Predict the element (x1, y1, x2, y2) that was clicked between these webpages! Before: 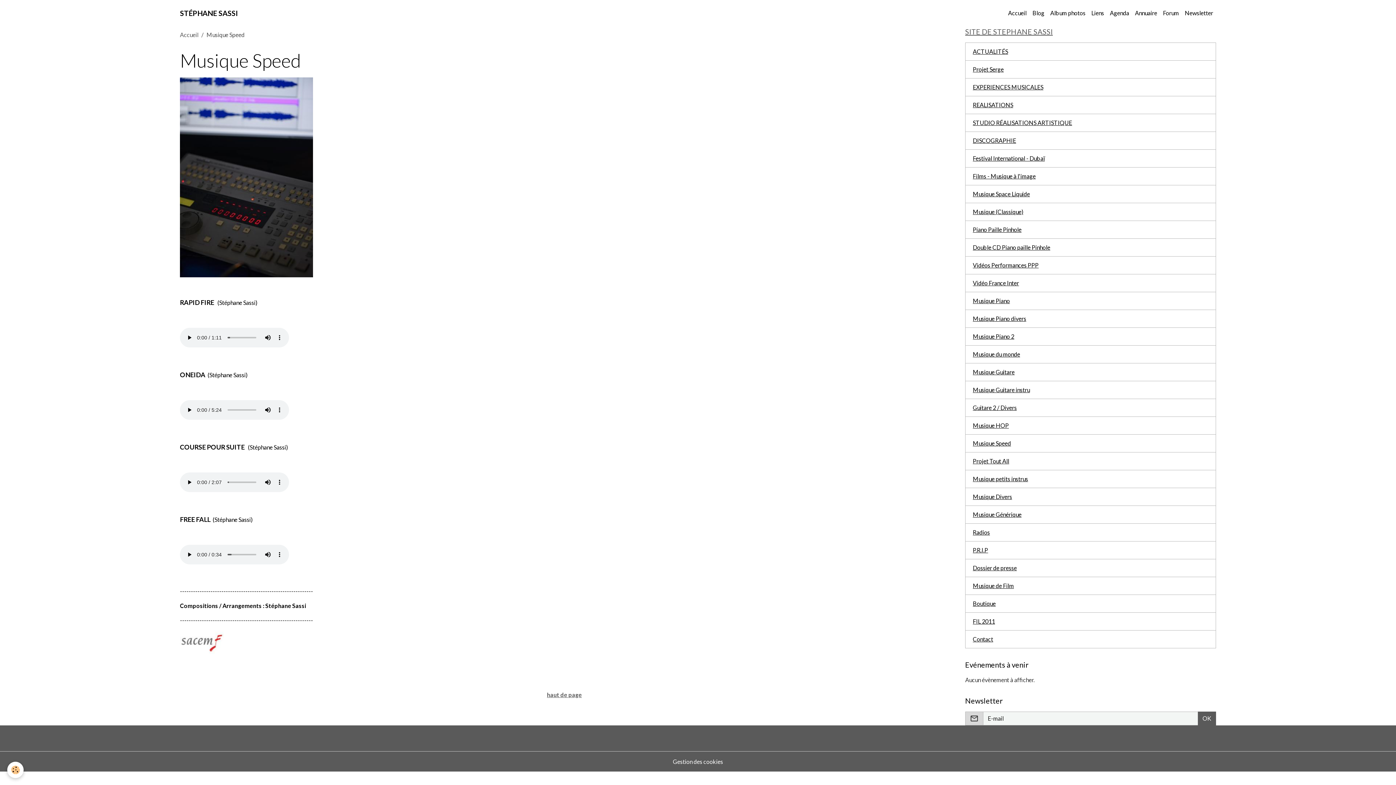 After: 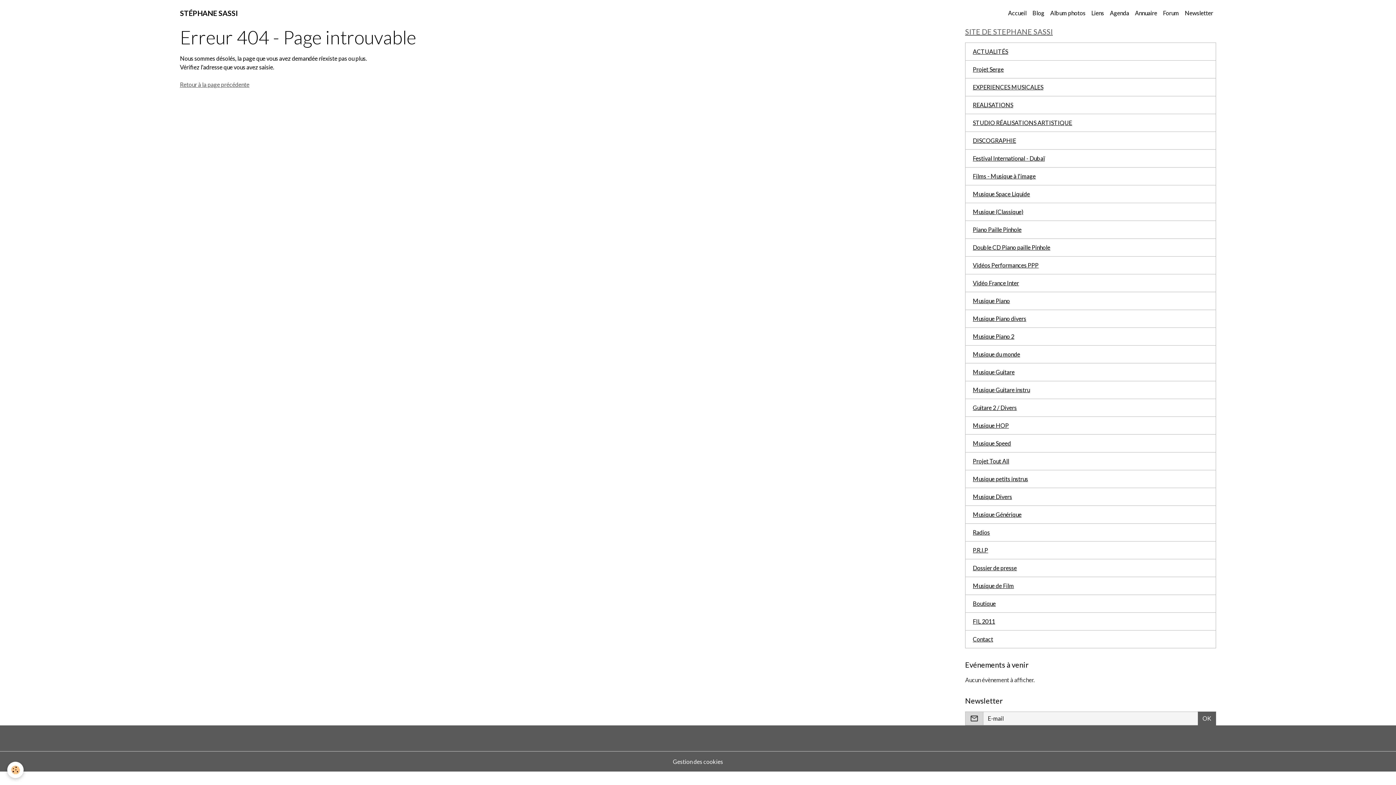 Action: bbox: (547, 691, 582, 698) label: haut de page